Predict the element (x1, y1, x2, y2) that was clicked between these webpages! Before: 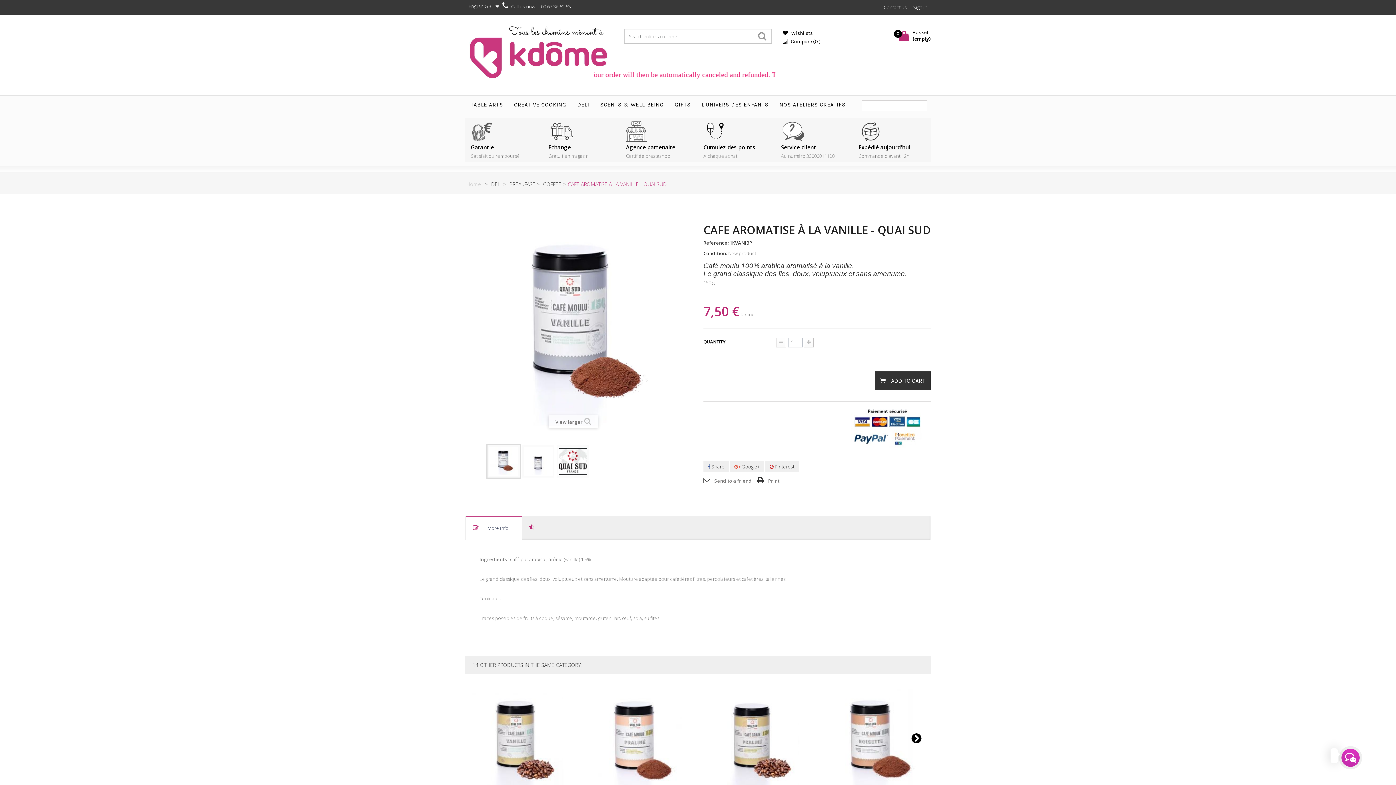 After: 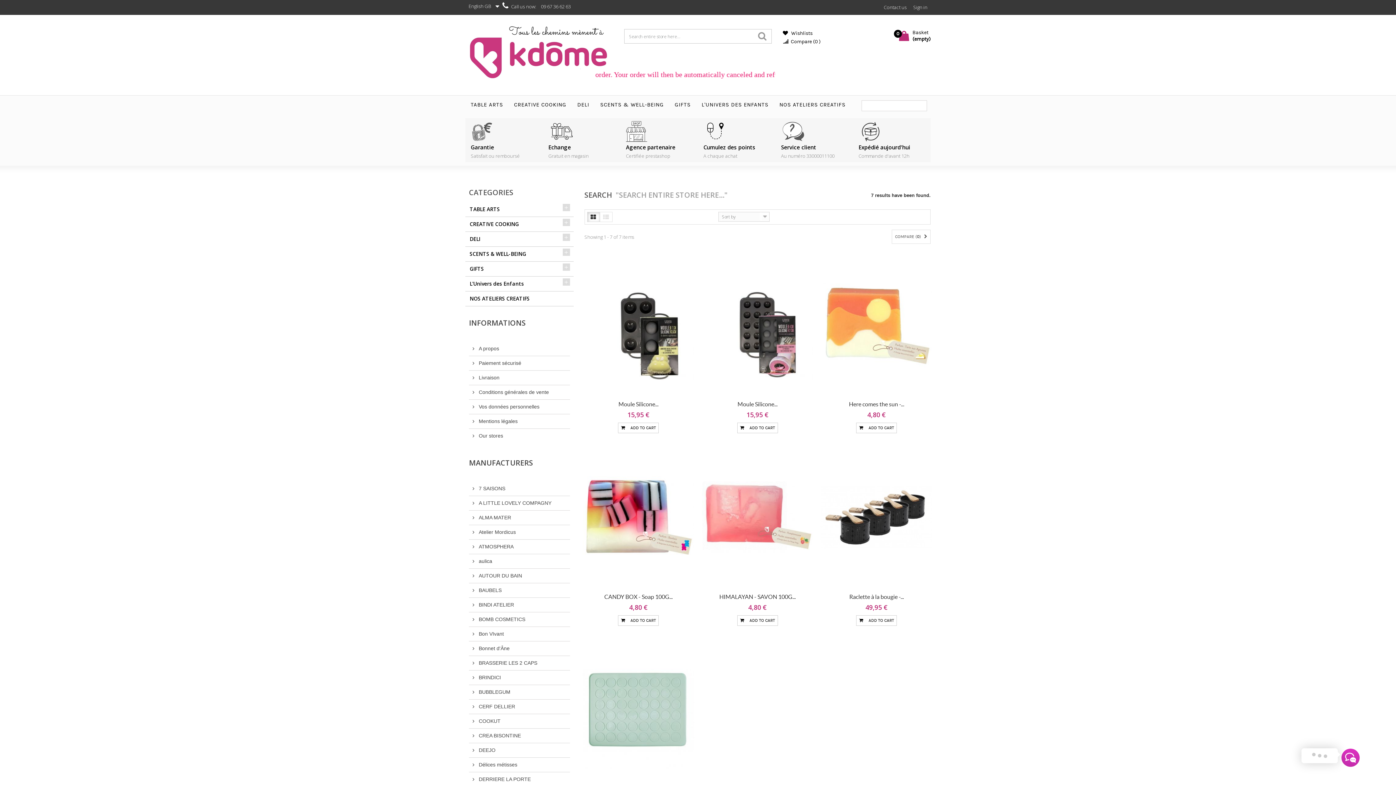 Action: bbox: (752, 29, 772, 43)